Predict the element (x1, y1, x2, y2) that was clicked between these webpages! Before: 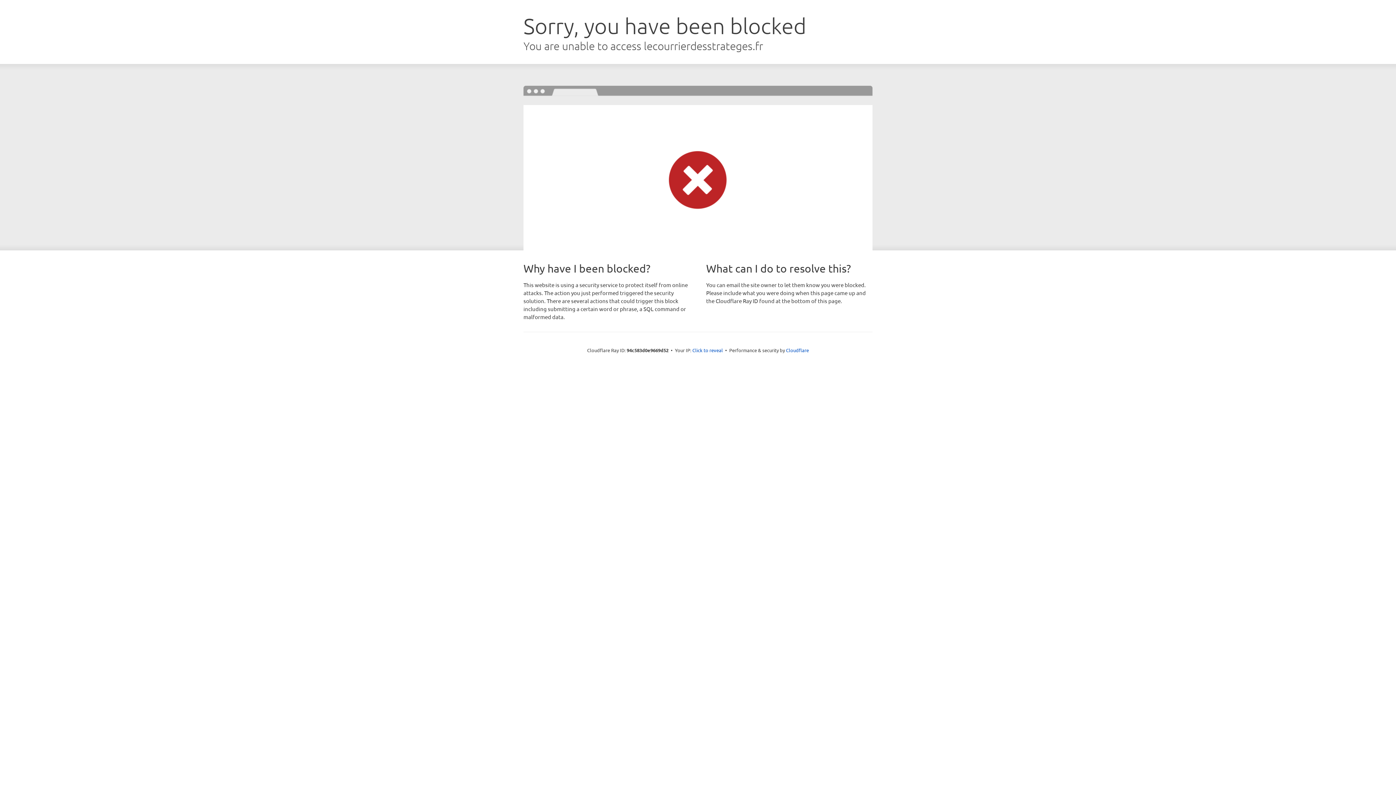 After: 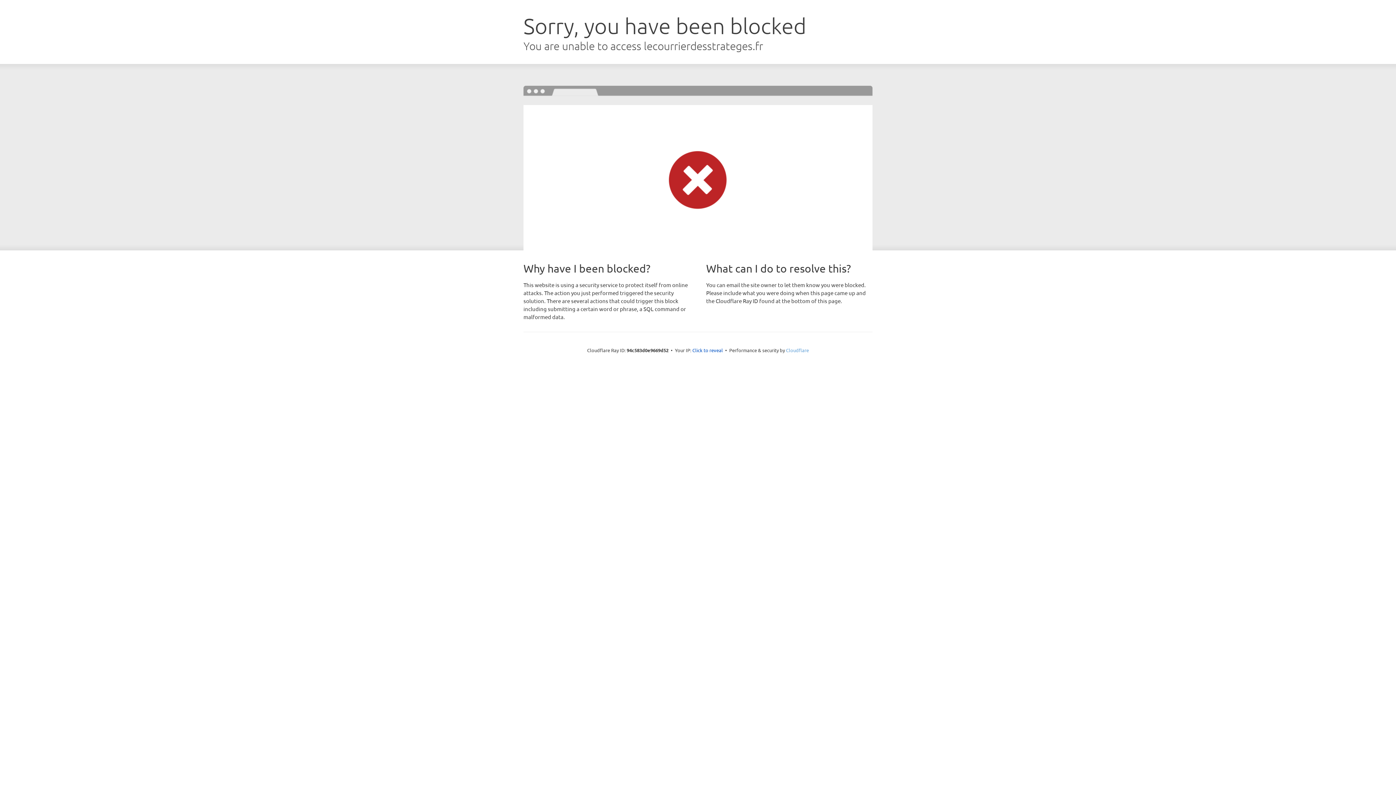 Action: label: Cloudflare bbox: (786, 347, 809, 353)